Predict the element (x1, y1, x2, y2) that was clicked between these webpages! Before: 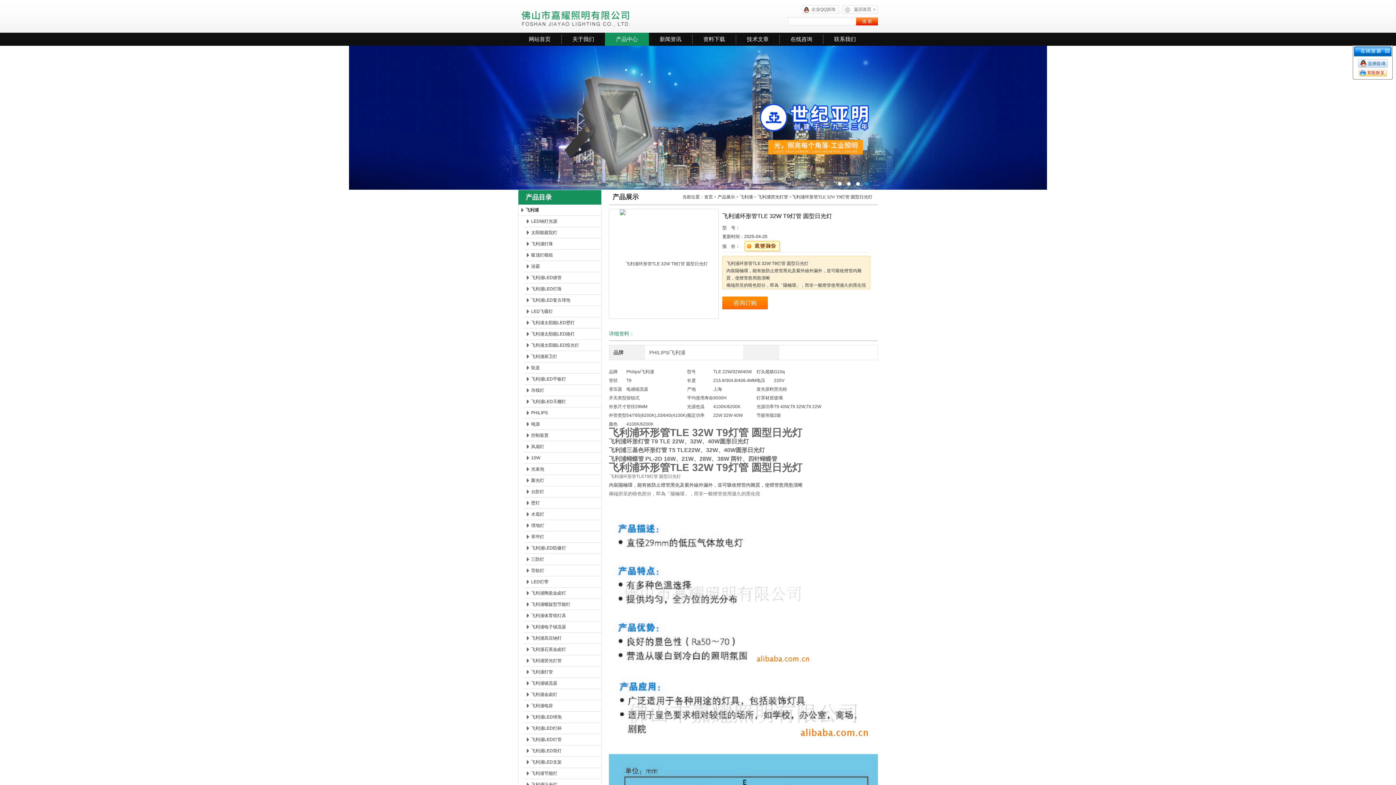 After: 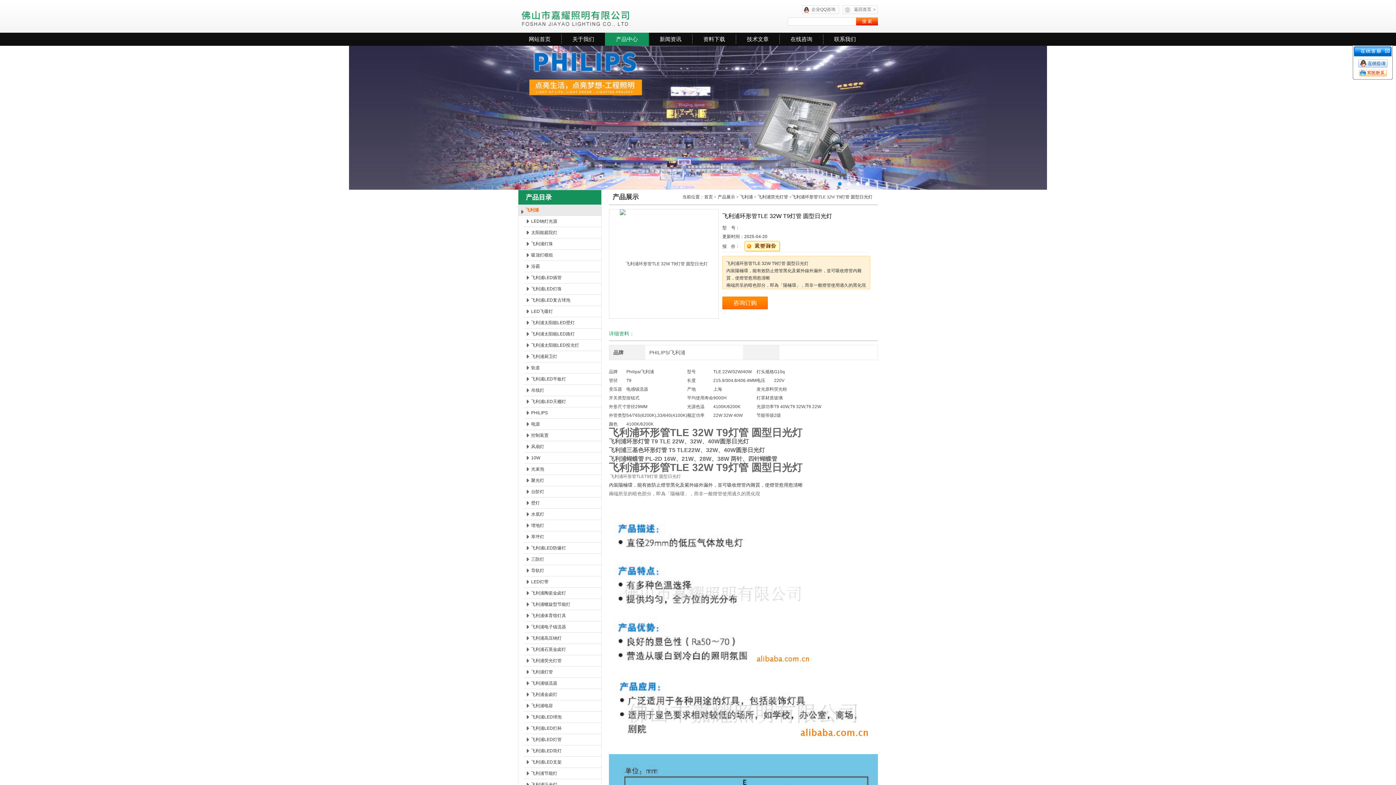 Action: bbox: (518, 204, 601, 215) label: 飞利浦